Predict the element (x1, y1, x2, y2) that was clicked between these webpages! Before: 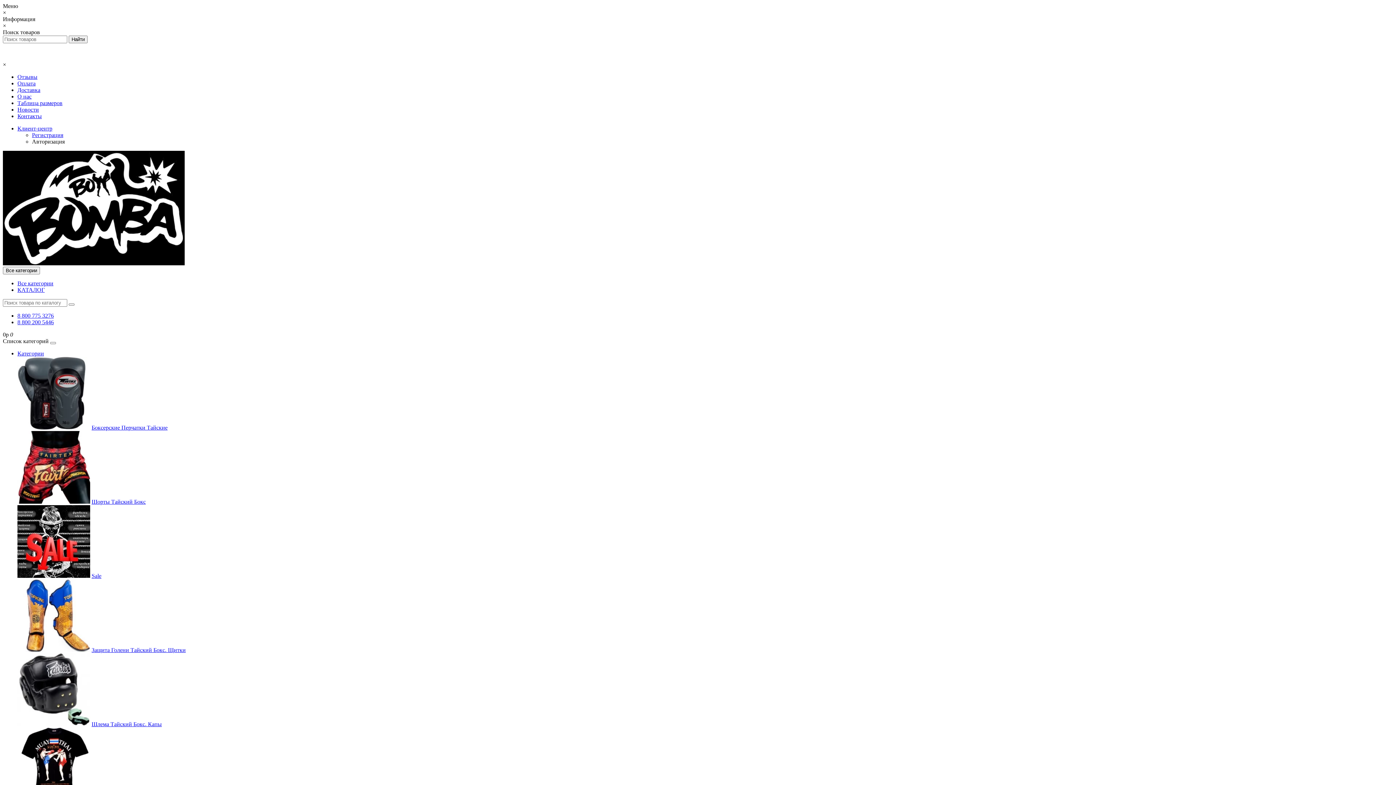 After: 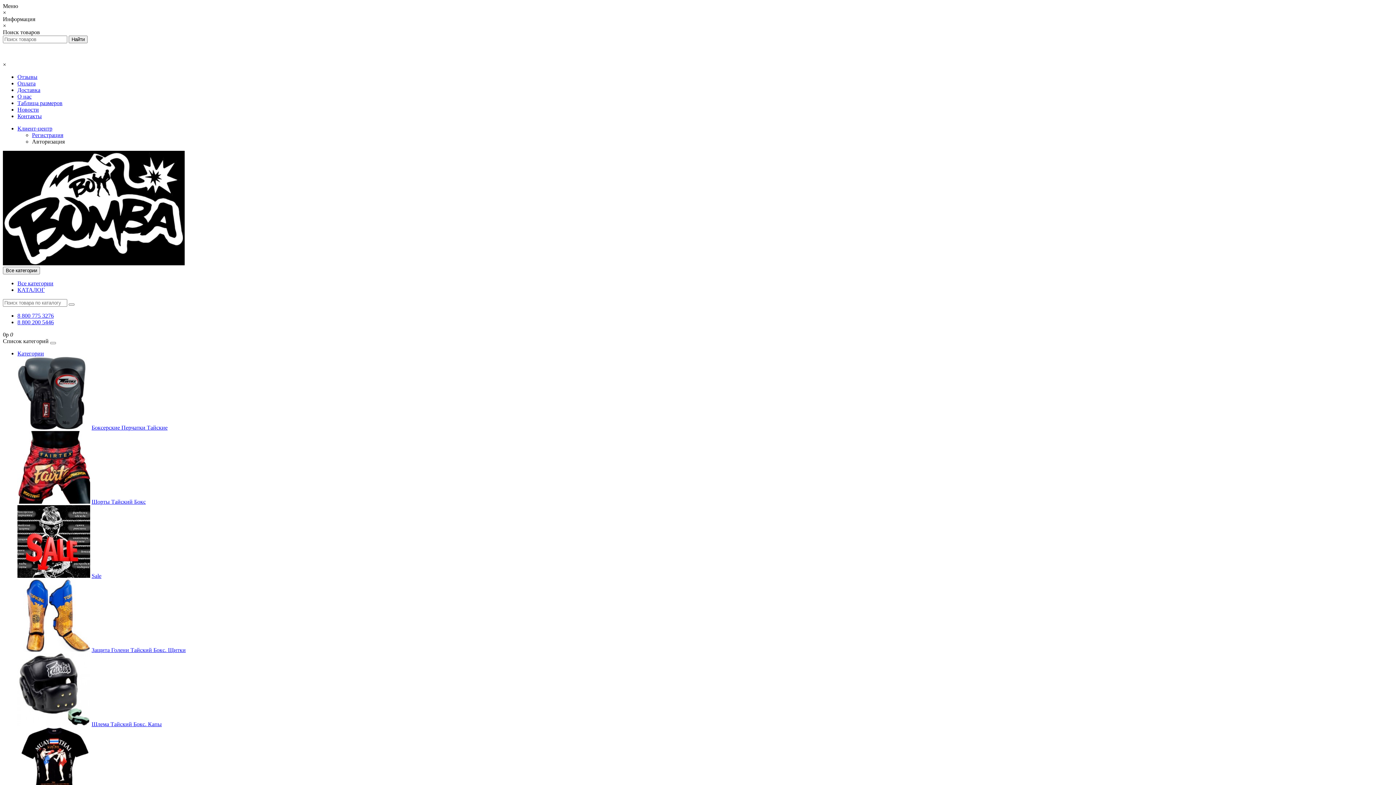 Action: bbox: (17, 721, 90, 727)